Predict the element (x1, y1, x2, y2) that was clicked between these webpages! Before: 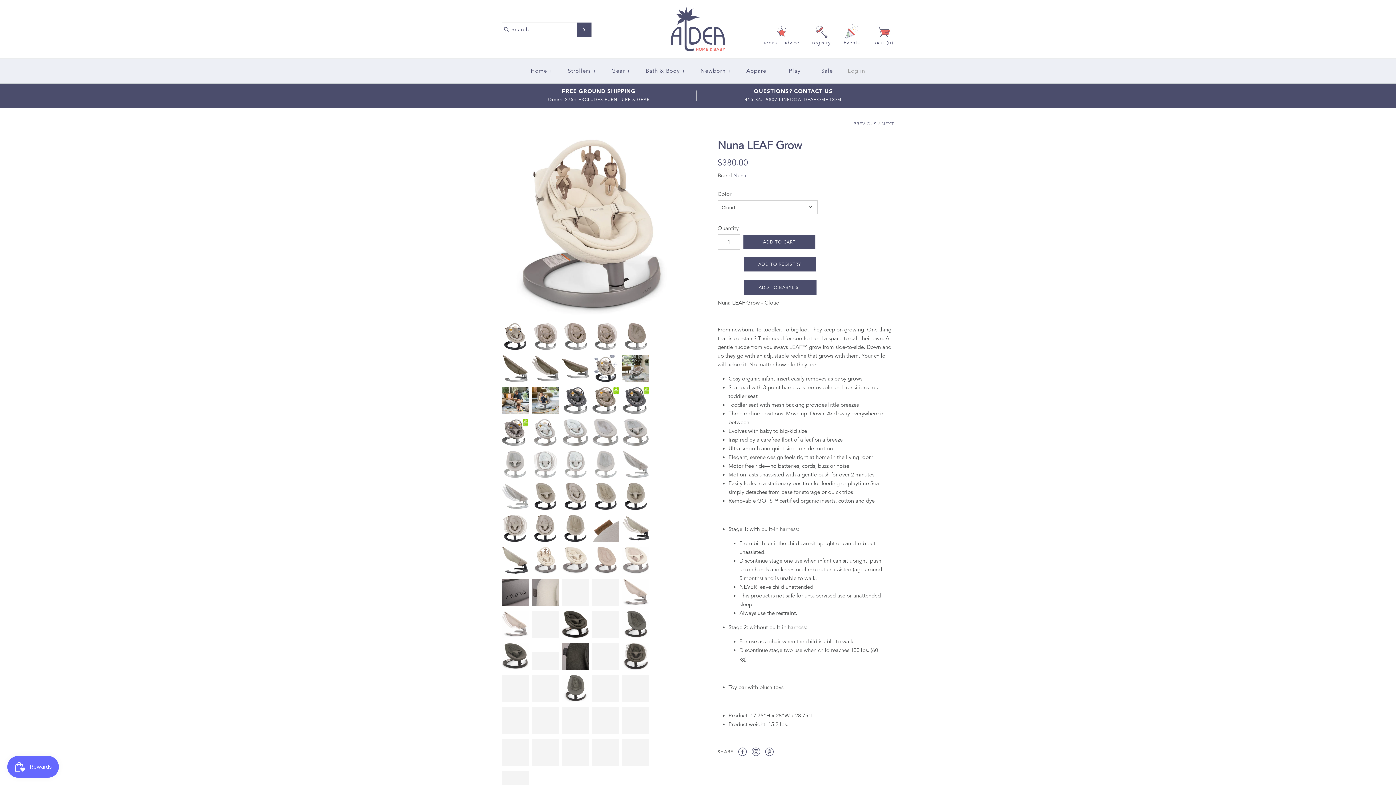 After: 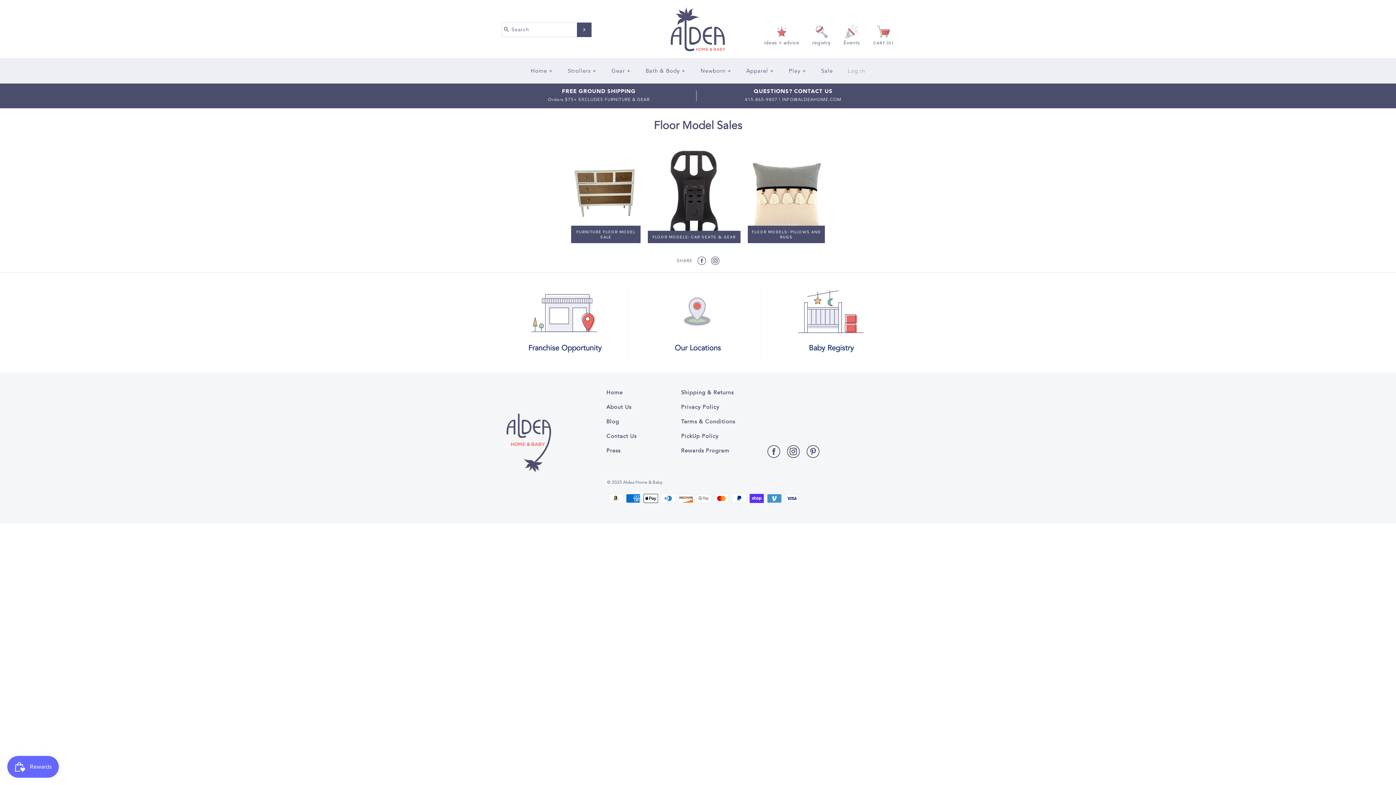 Action: bbox: (814, 60, 839, 81) label: Sale